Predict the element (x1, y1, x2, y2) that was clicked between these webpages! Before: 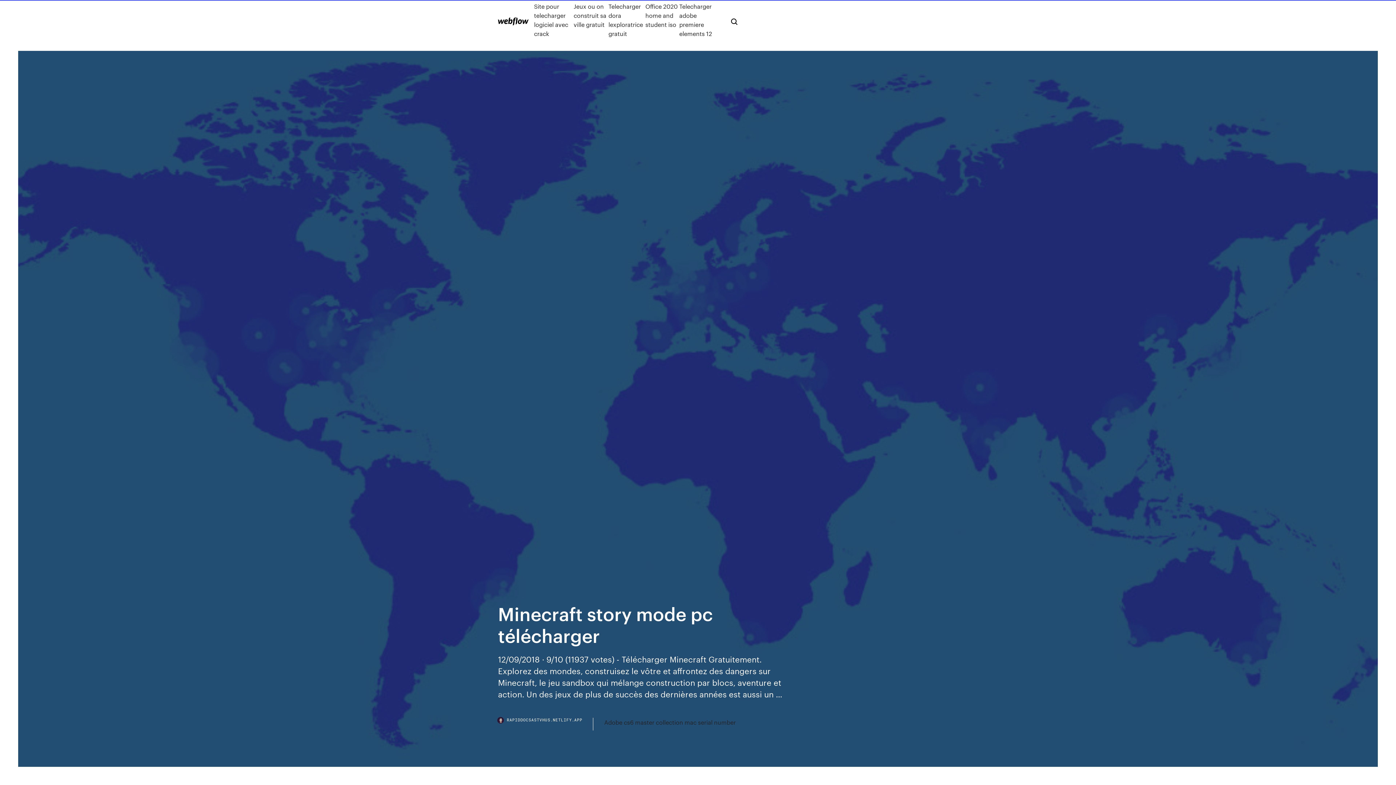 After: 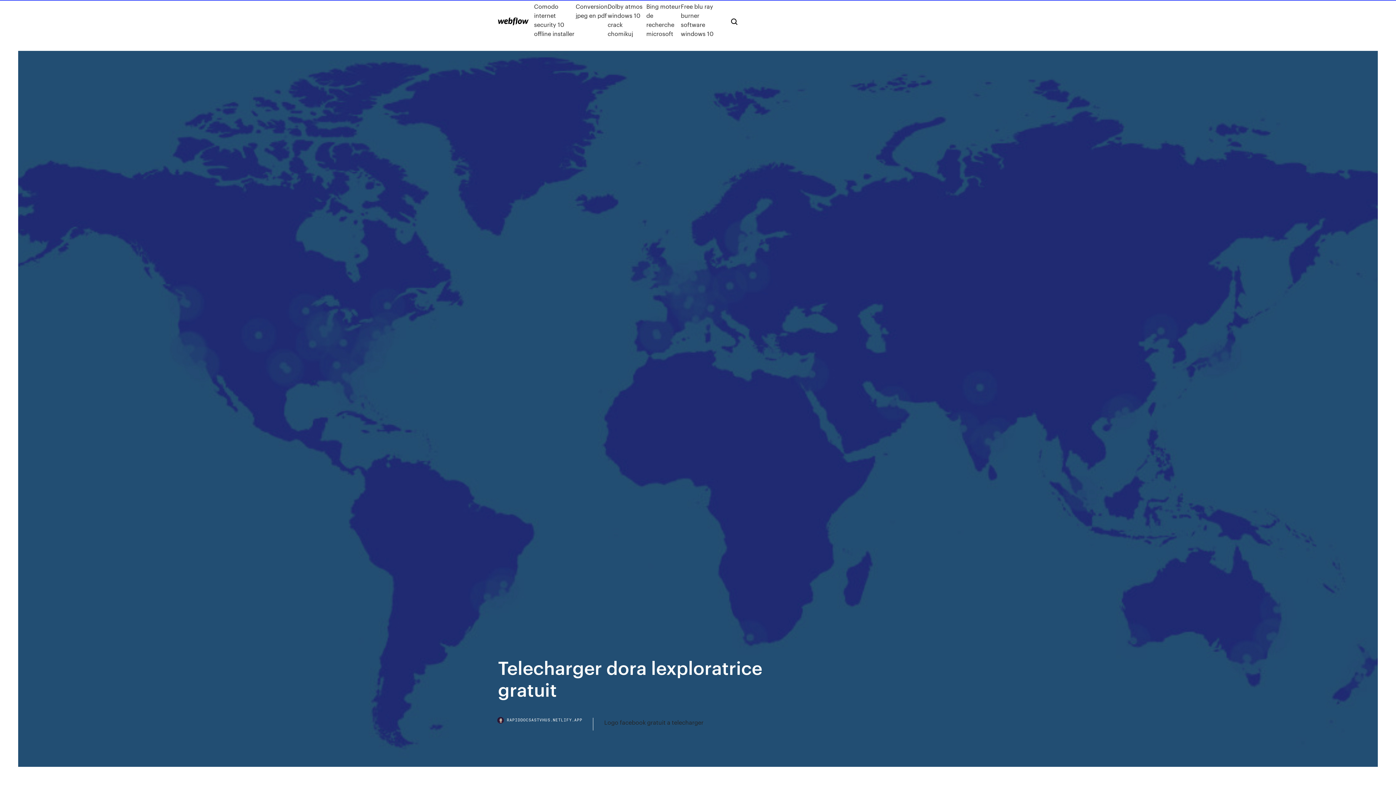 Action: bbox: (608, 1, 645, 38) label: Telecharger dora lexploratrice gratuit